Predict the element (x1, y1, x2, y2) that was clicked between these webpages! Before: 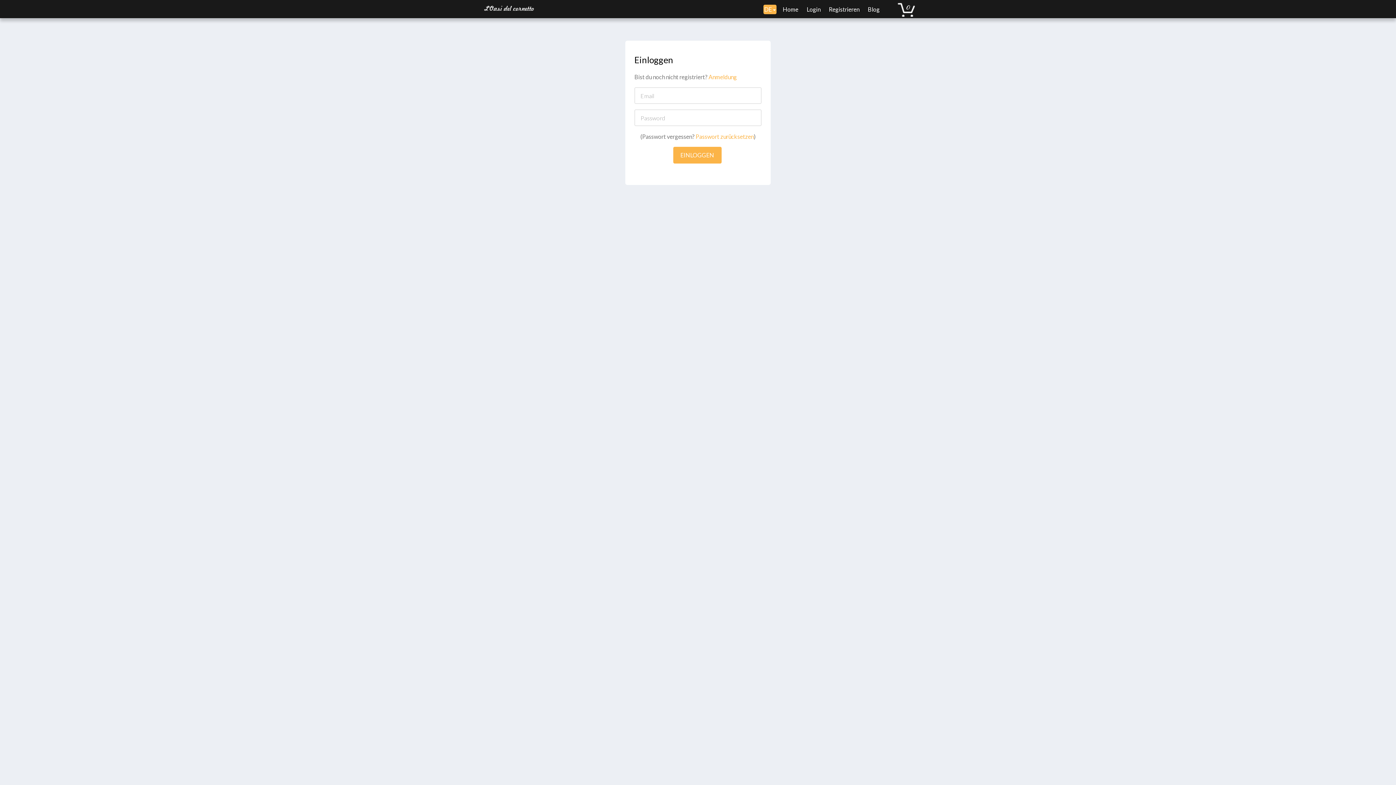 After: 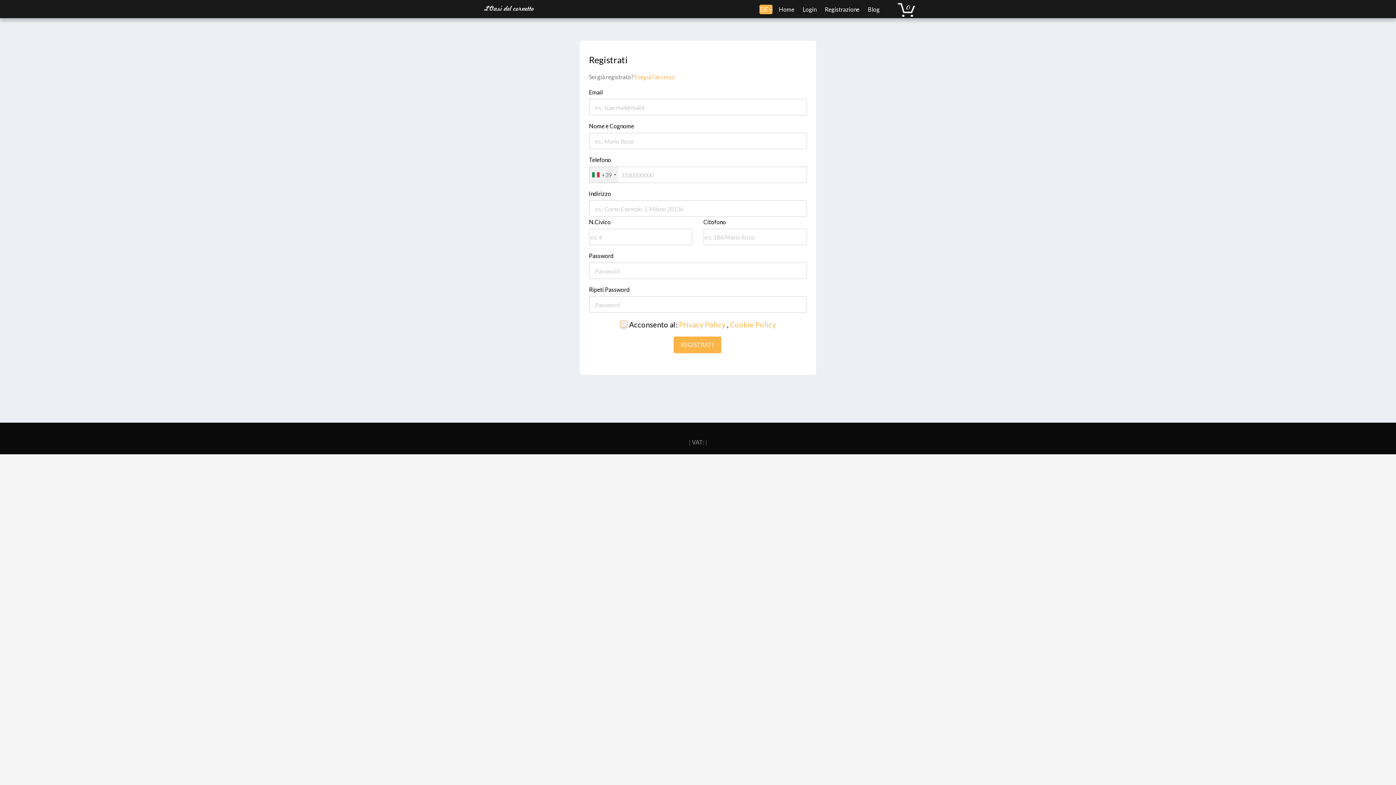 Action: label: Anmeldung bbox: (708, 73, 737, 80)